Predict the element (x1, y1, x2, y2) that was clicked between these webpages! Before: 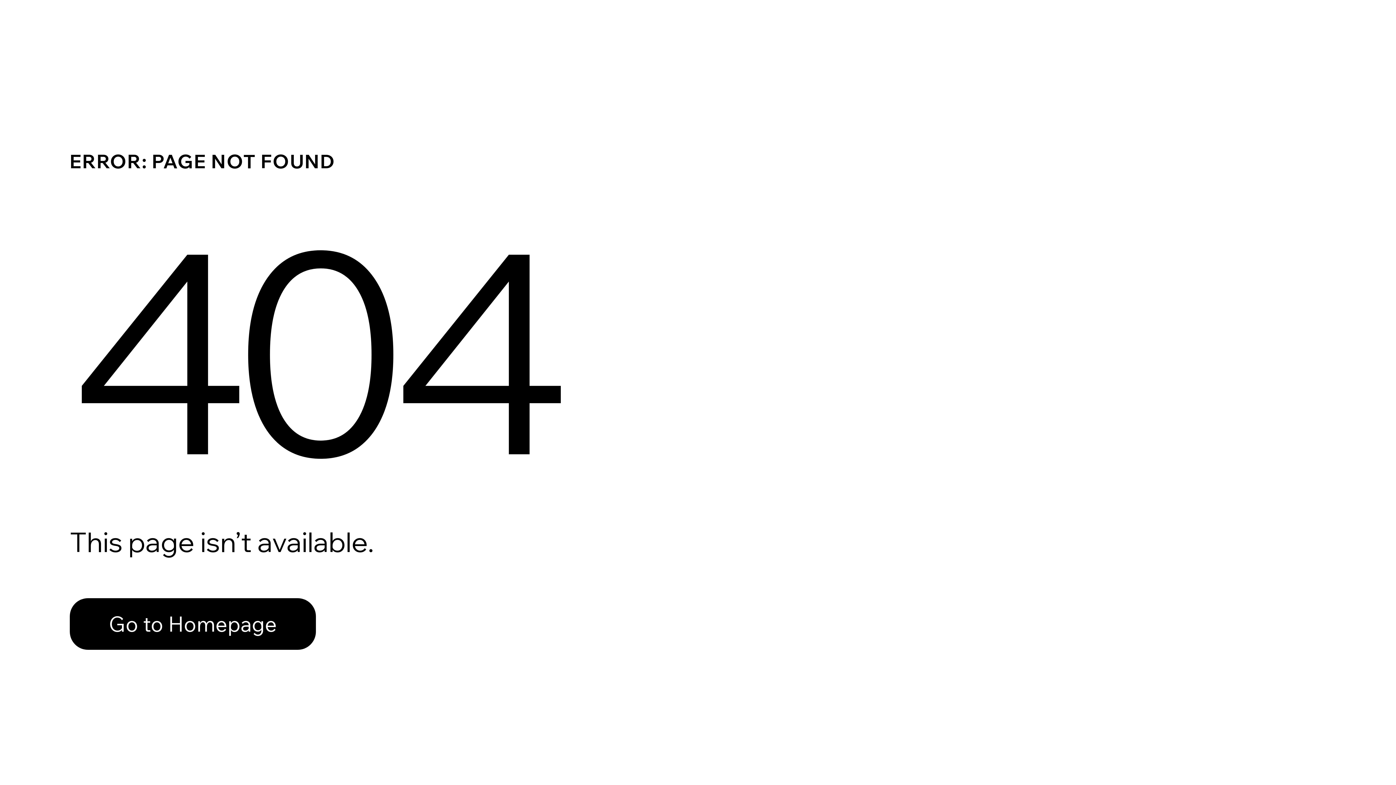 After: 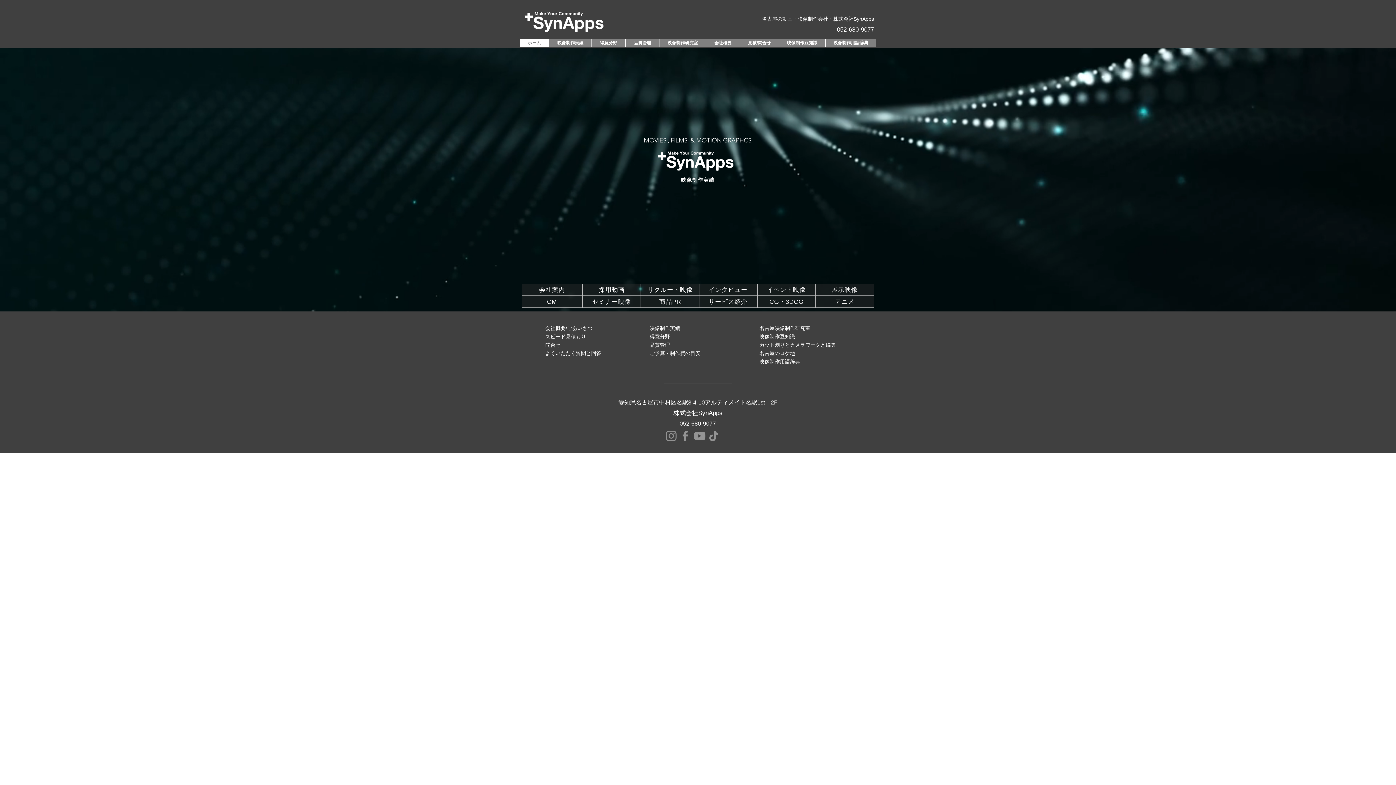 Action: label: Go to Homepage bbox: (69, 582, 768, 659)